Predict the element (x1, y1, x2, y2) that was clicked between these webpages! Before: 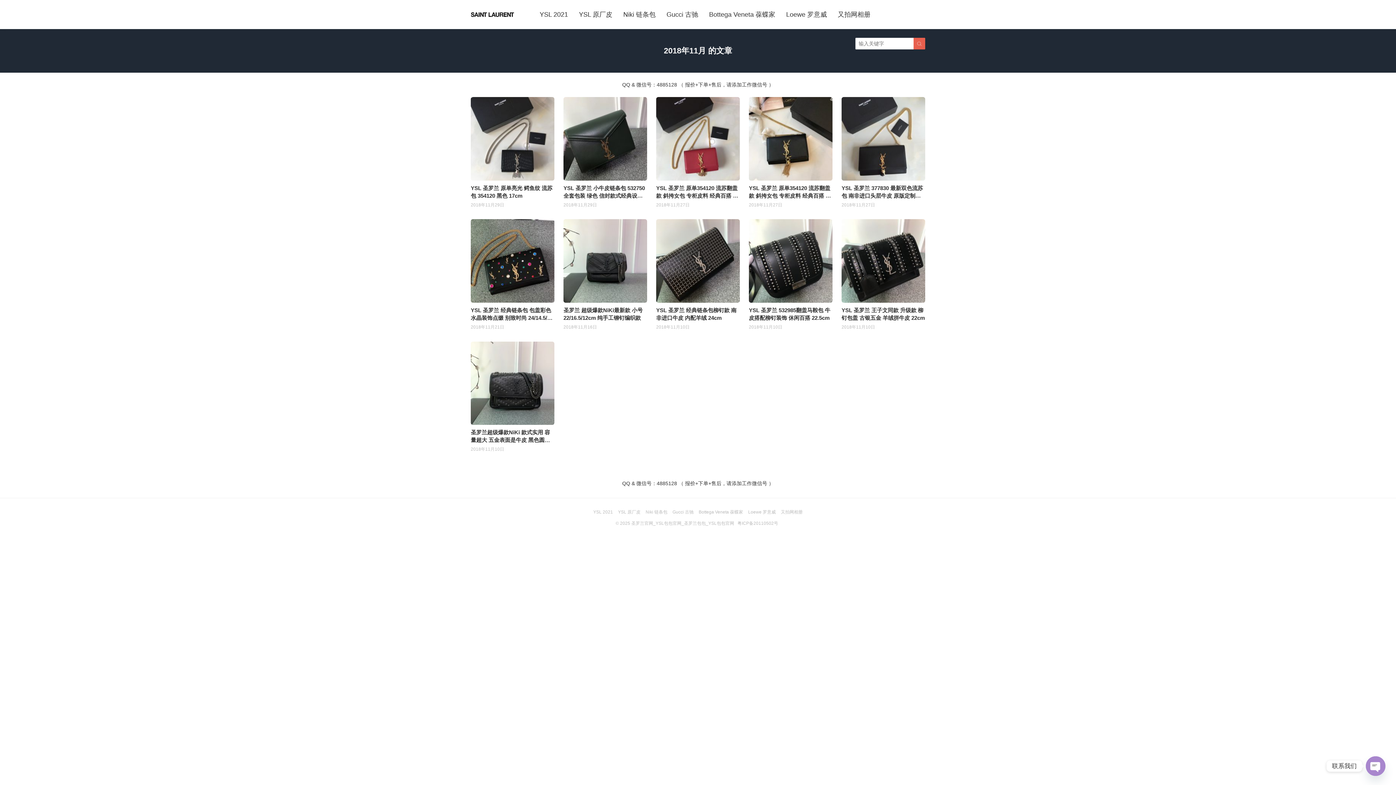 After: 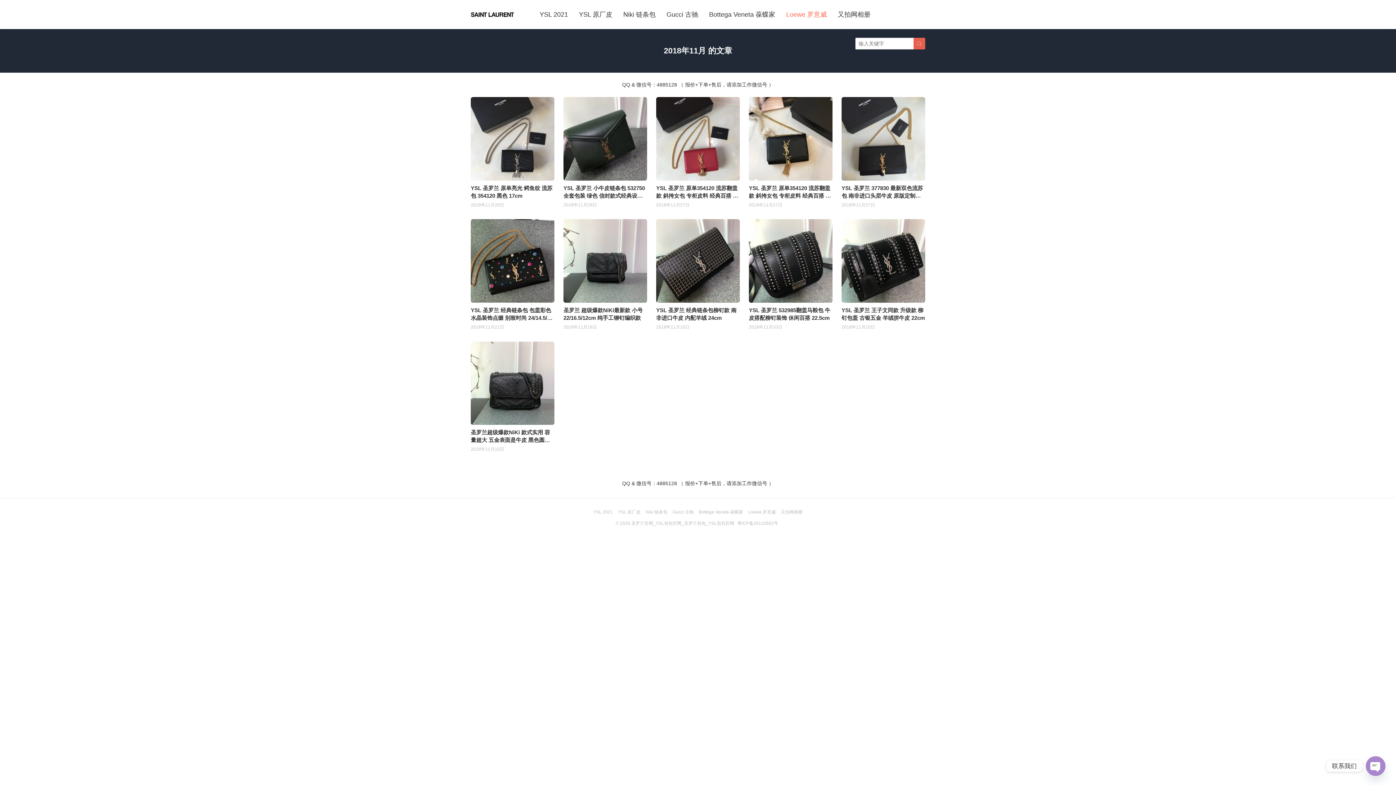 Action: bbox: (786, 0, 827, 29) label: Loewe 罗意威